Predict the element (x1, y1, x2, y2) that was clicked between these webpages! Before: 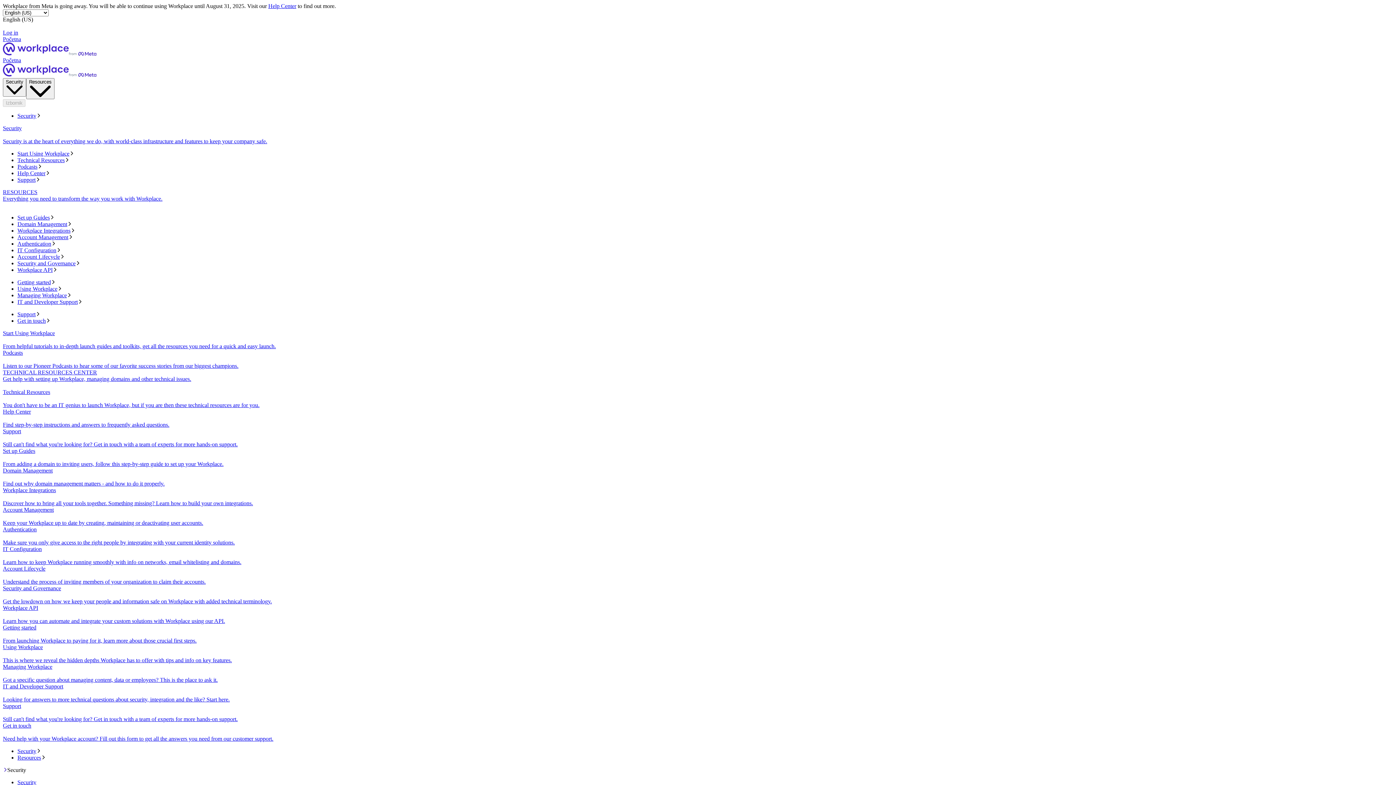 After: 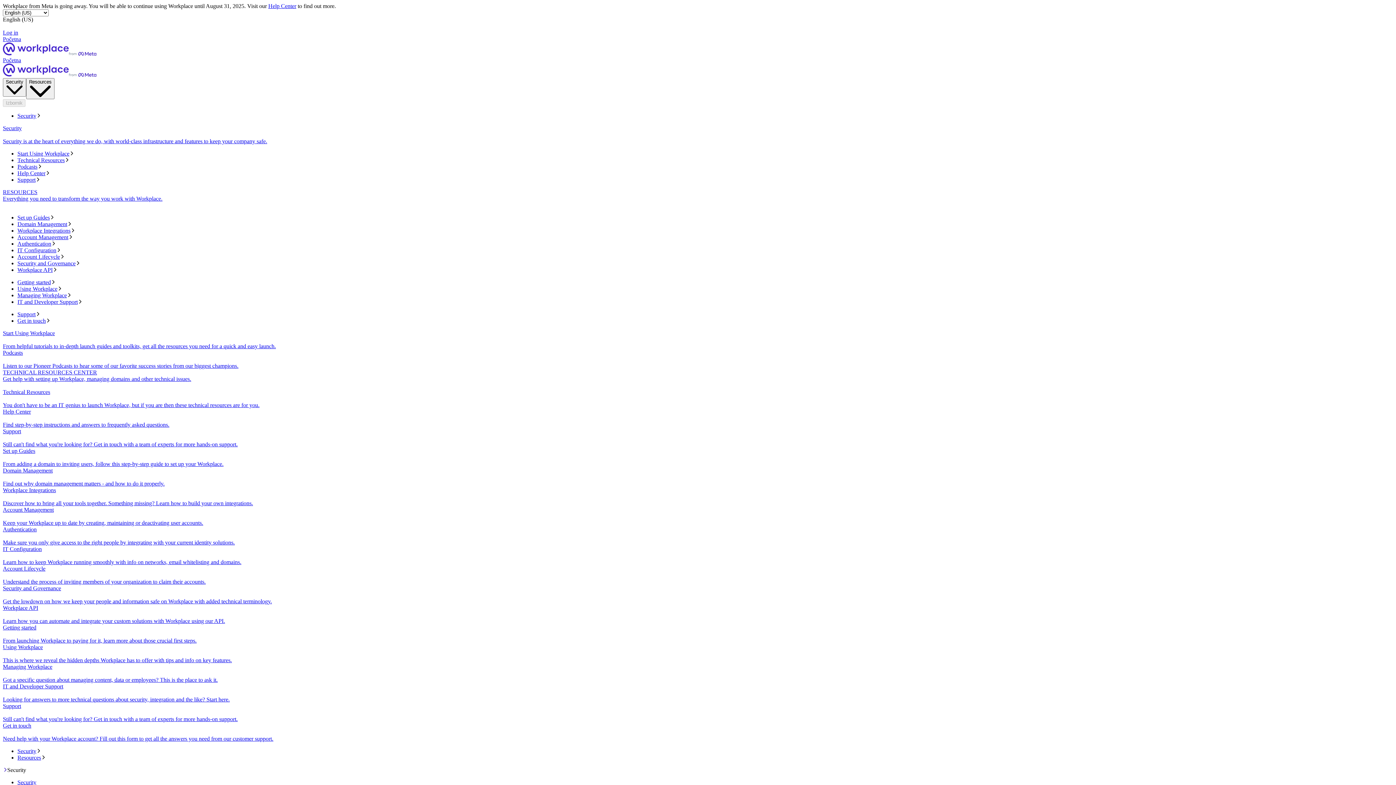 Action: label: Domain Management
Find out why domain management matters - and how to do it properly. bbox: (2, 467, 1393, 487)